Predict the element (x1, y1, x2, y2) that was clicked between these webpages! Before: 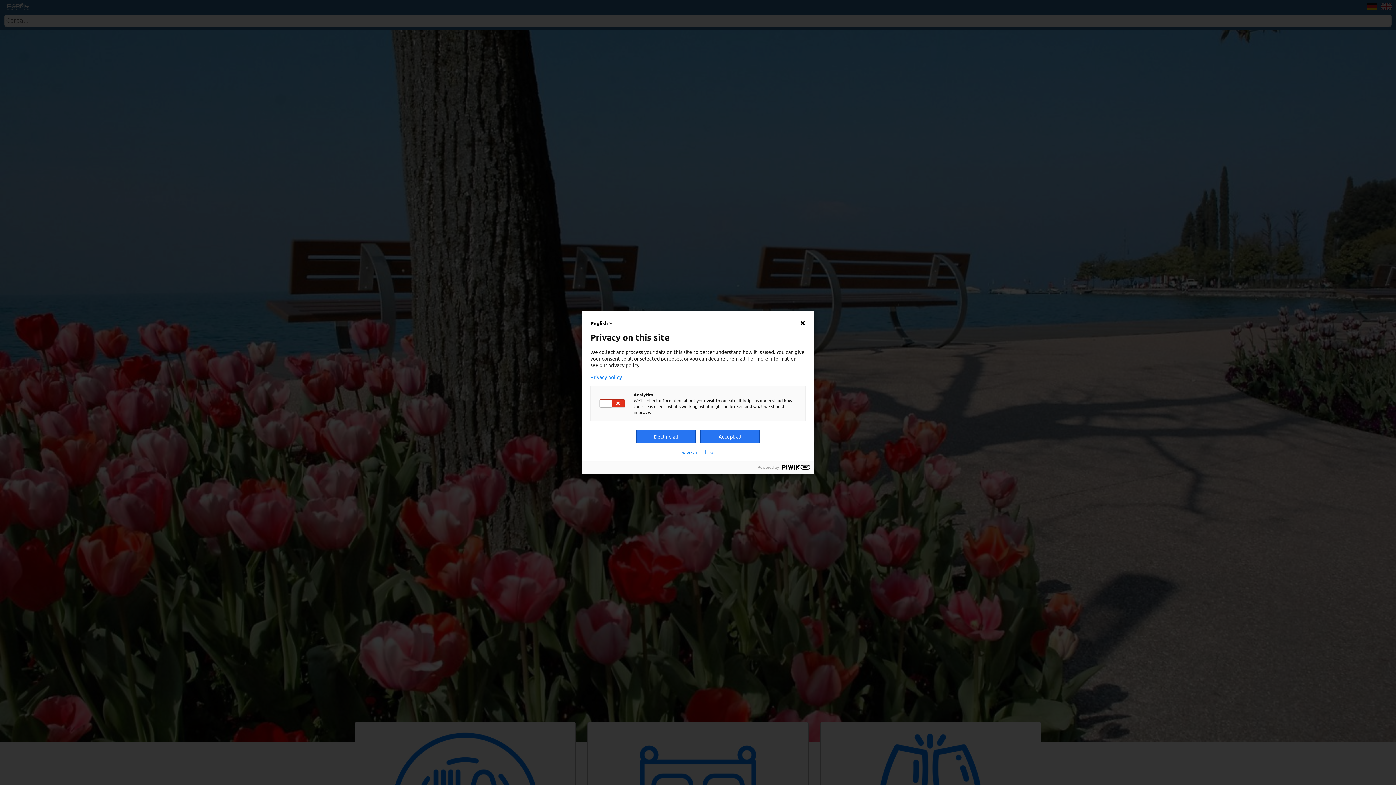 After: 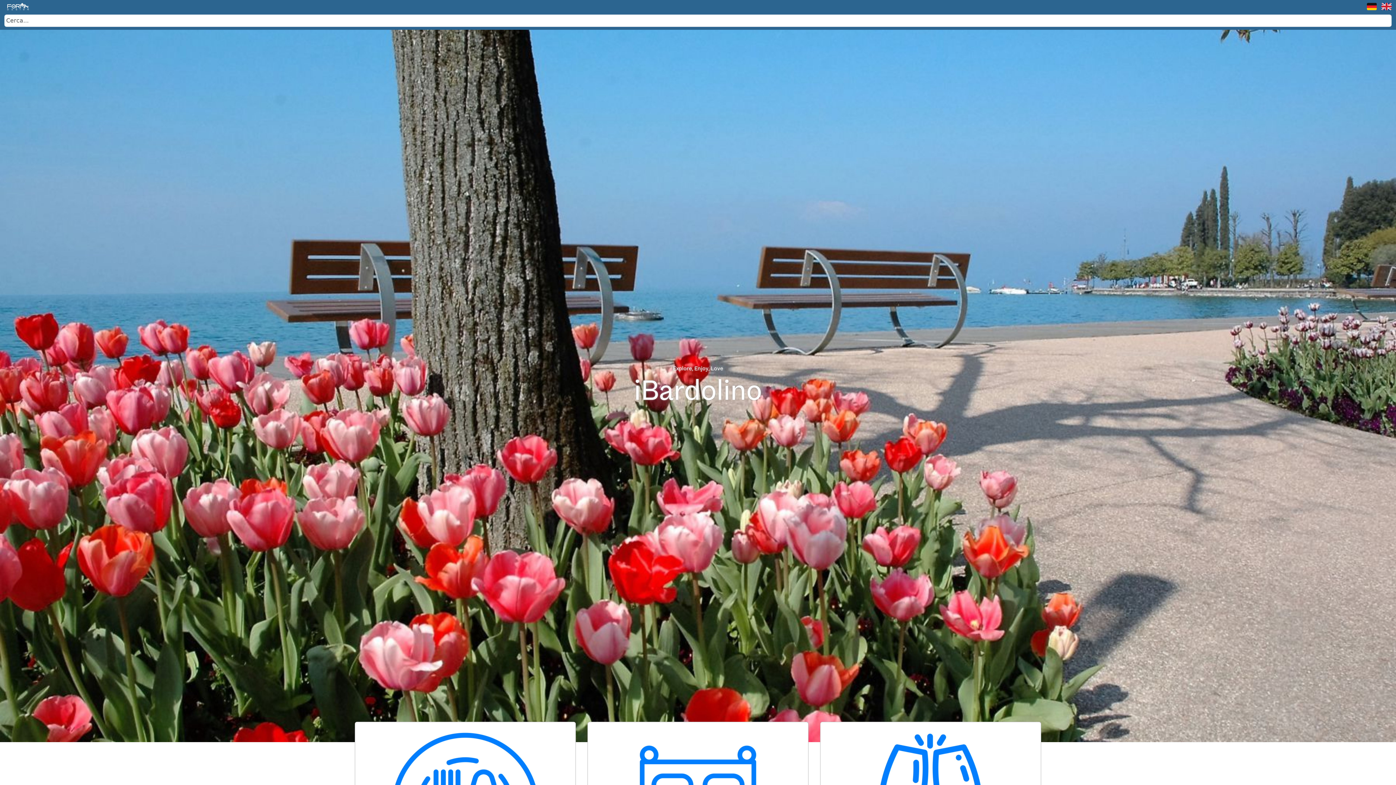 Action: bbox: (700, 430, 760, 443) label: Accept all